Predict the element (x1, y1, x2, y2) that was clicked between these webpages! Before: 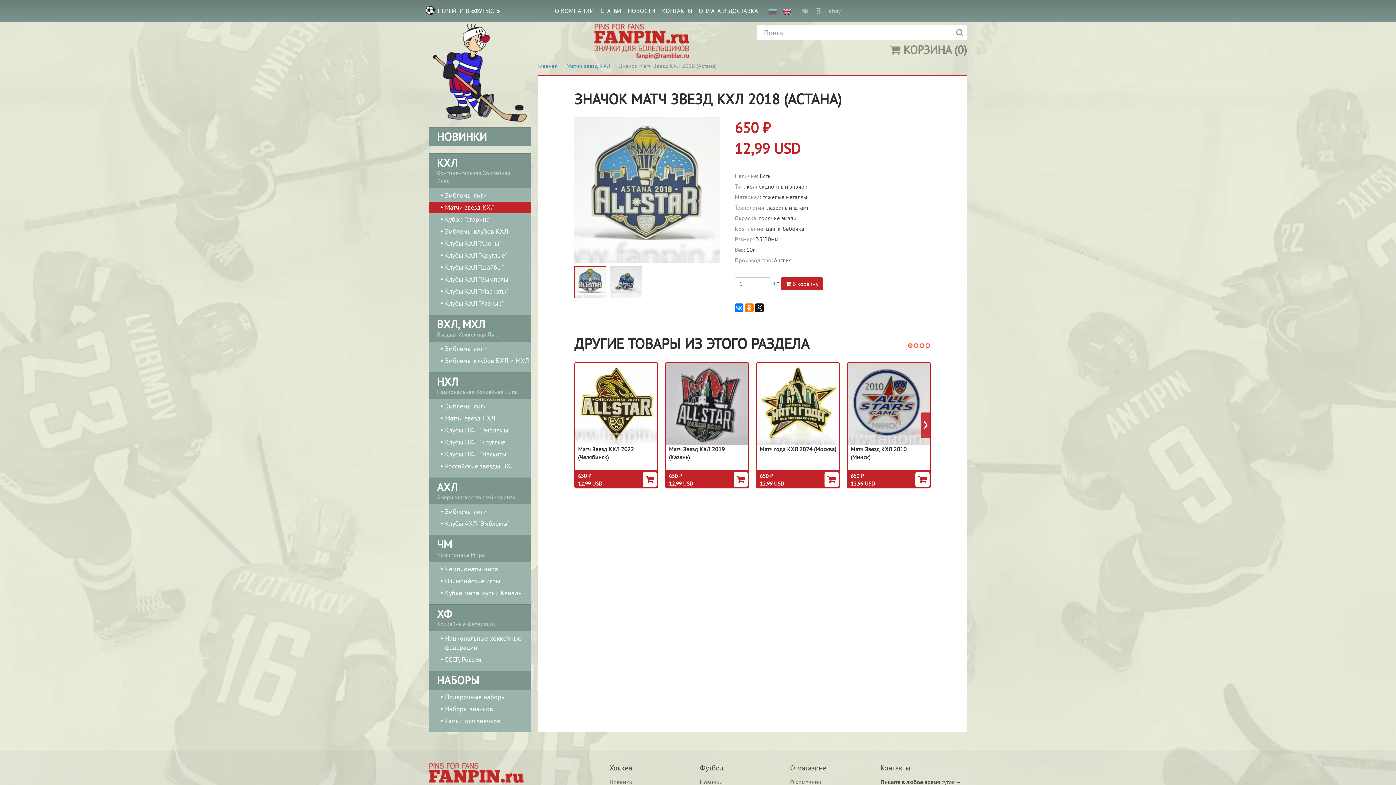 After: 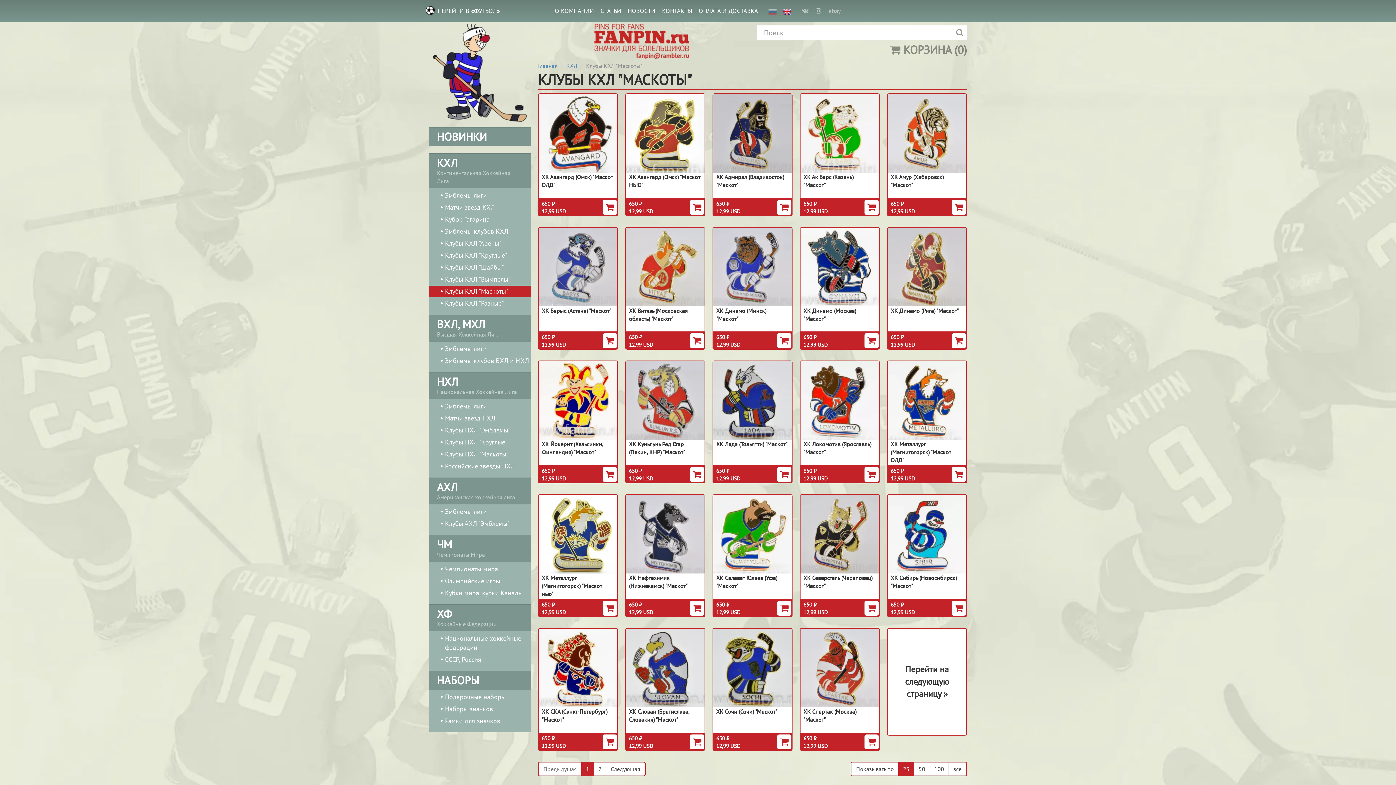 Action: bbox: (429, 285, 530, 297) label: Клубы КХЛ "Маскоты"